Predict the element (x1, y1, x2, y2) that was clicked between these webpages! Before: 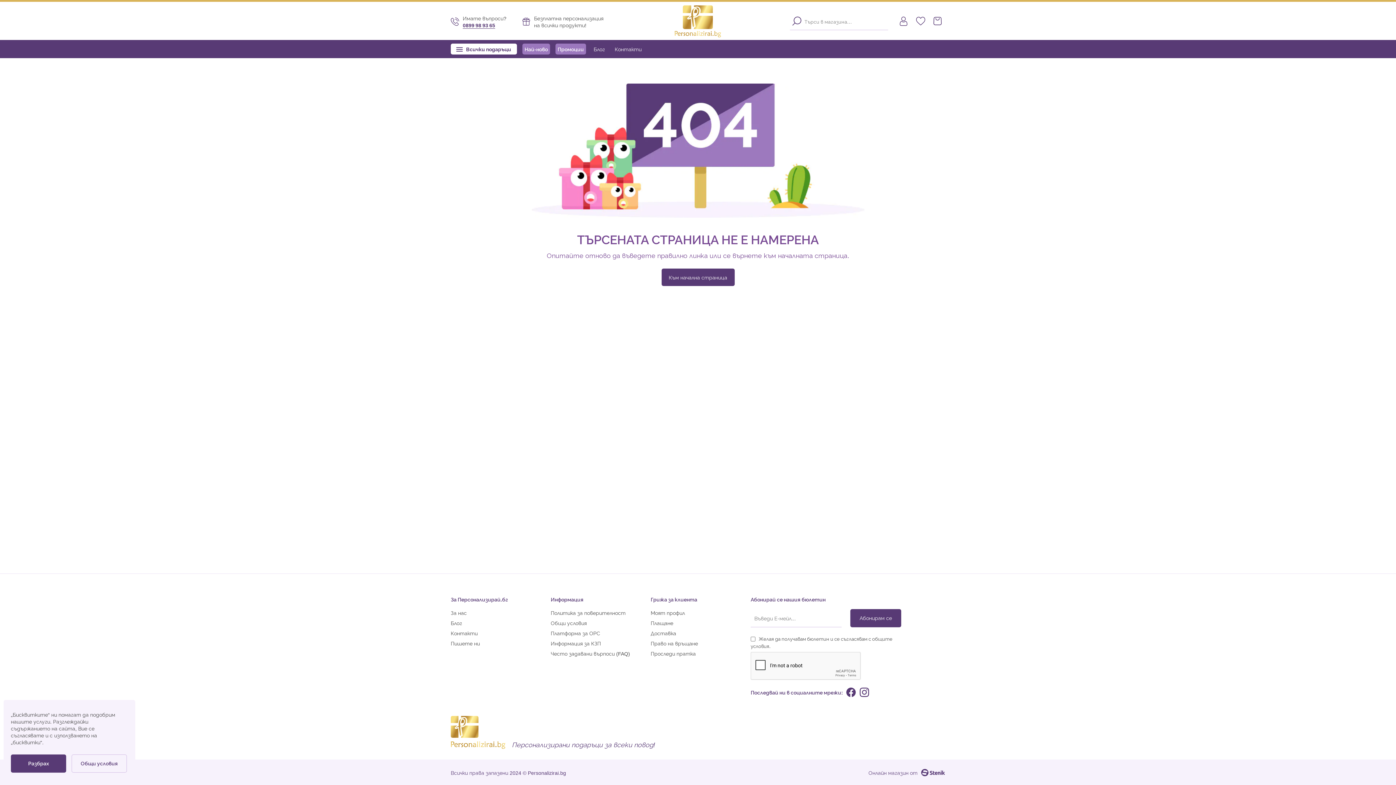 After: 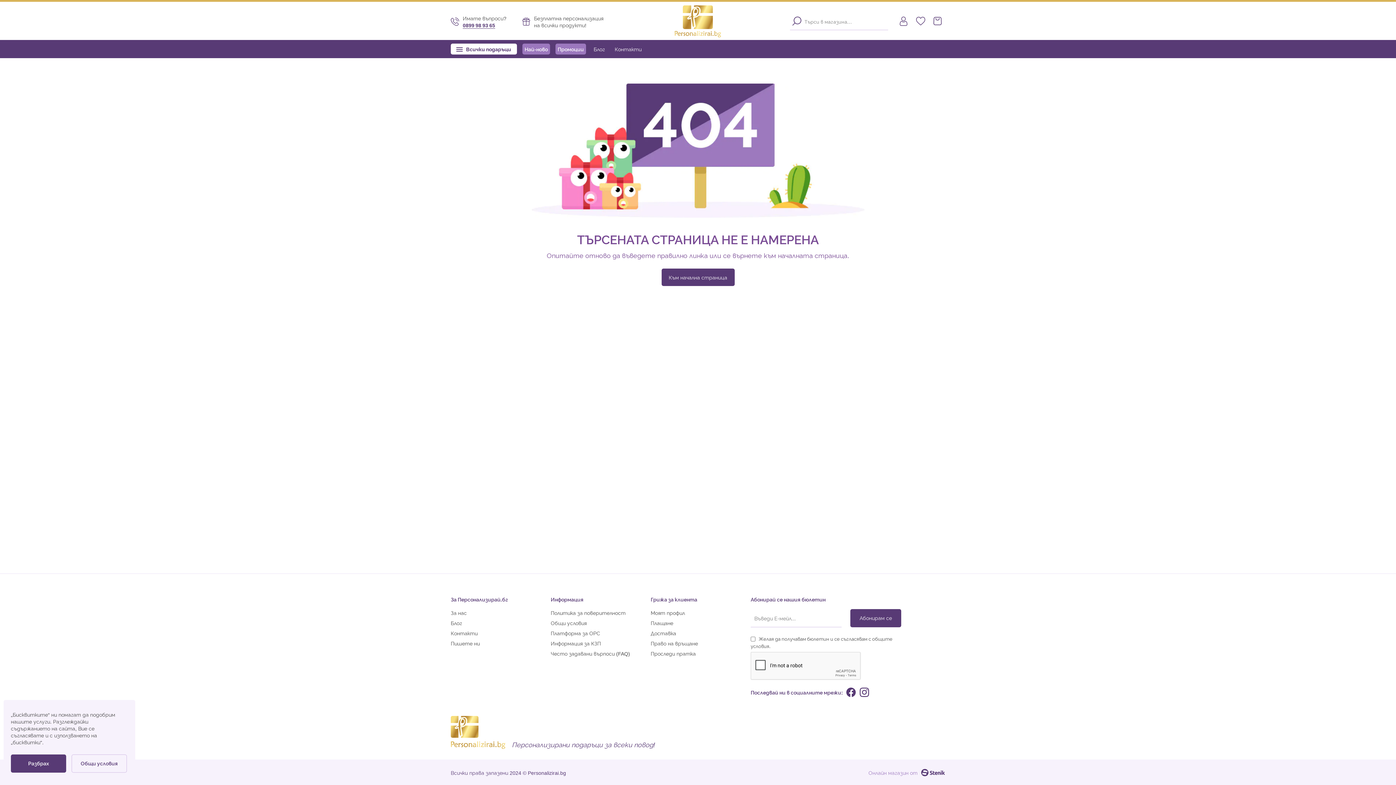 Action: label: Онлайн магазин от bbox: (868, 769, 945, 776)